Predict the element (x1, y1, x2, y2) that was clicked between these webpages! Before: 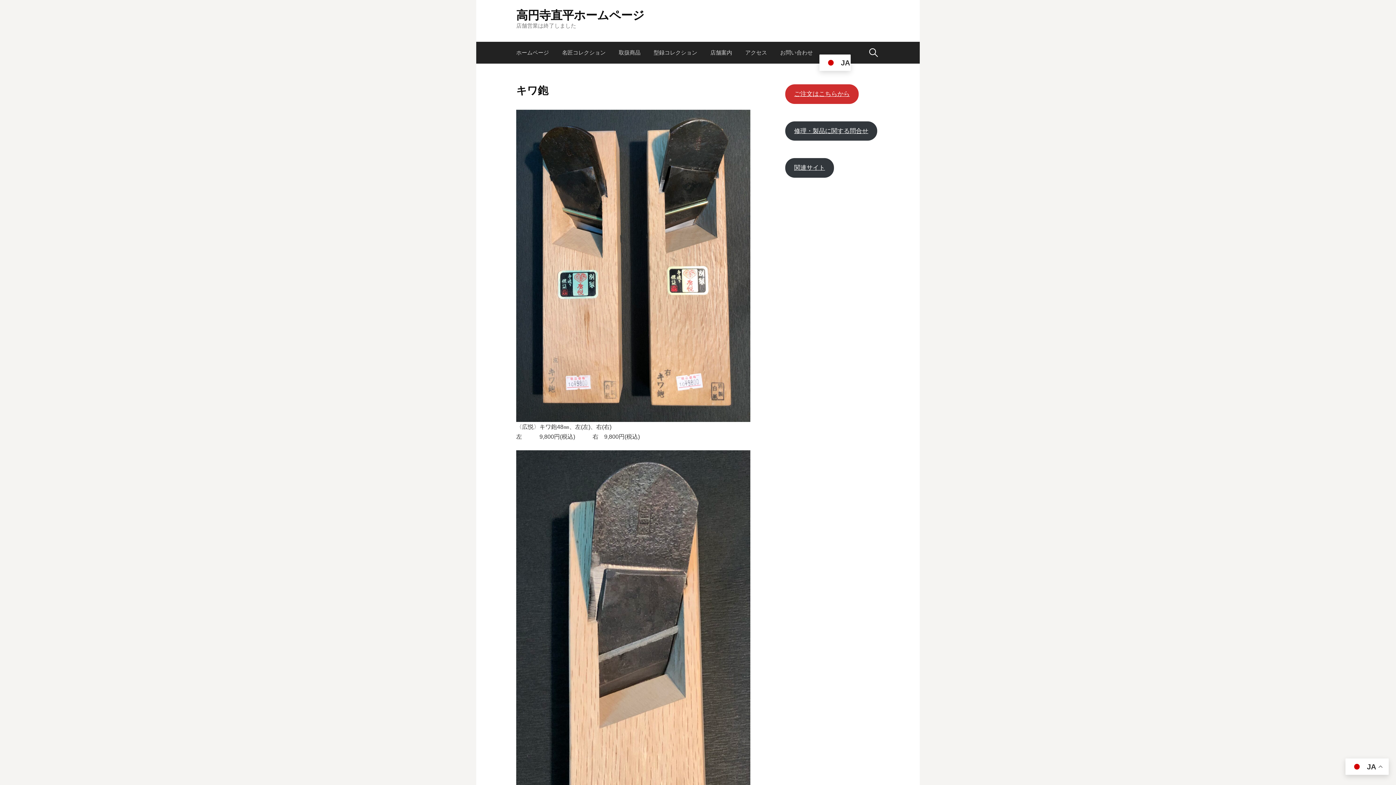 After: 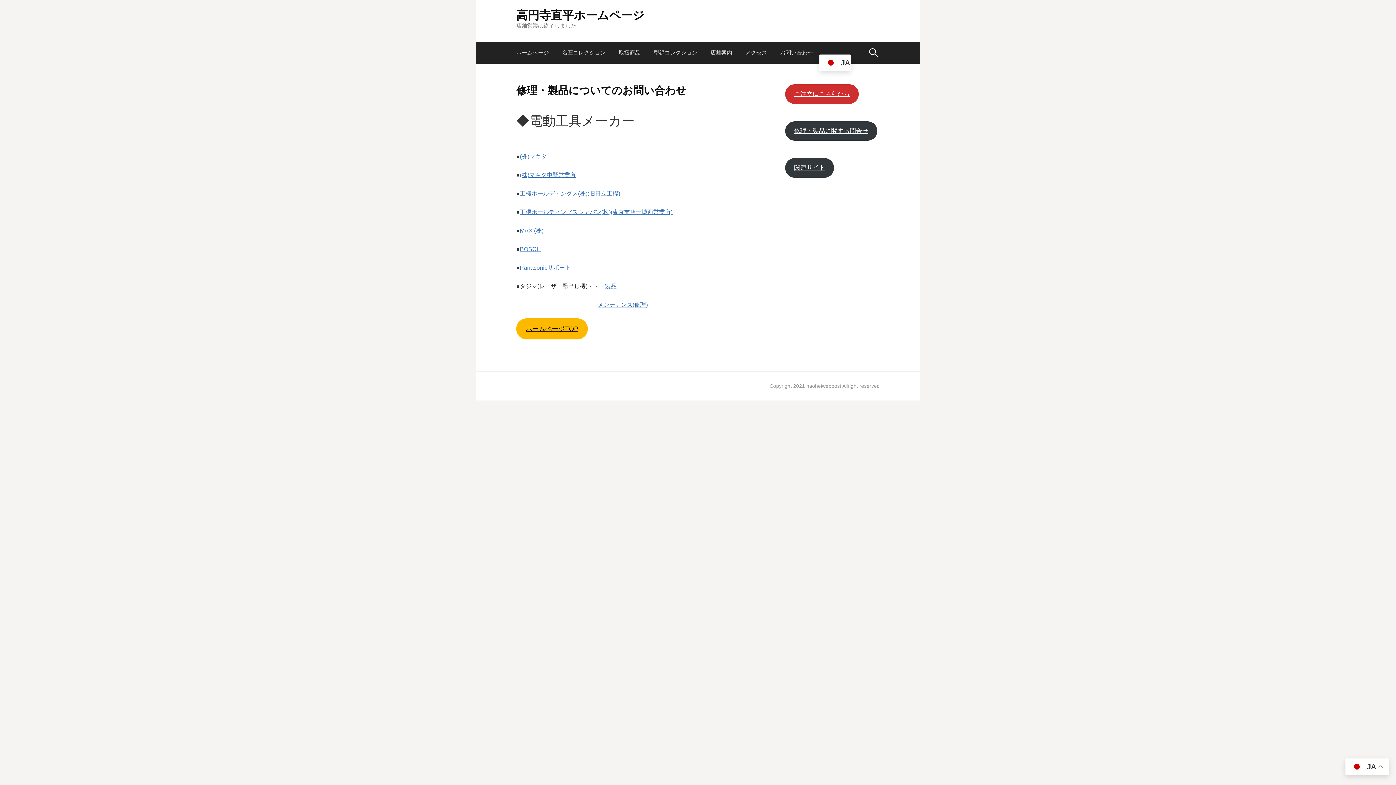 Action: label: 修理・製品に関する問合せ bbox: (785, 121, 877, 140)